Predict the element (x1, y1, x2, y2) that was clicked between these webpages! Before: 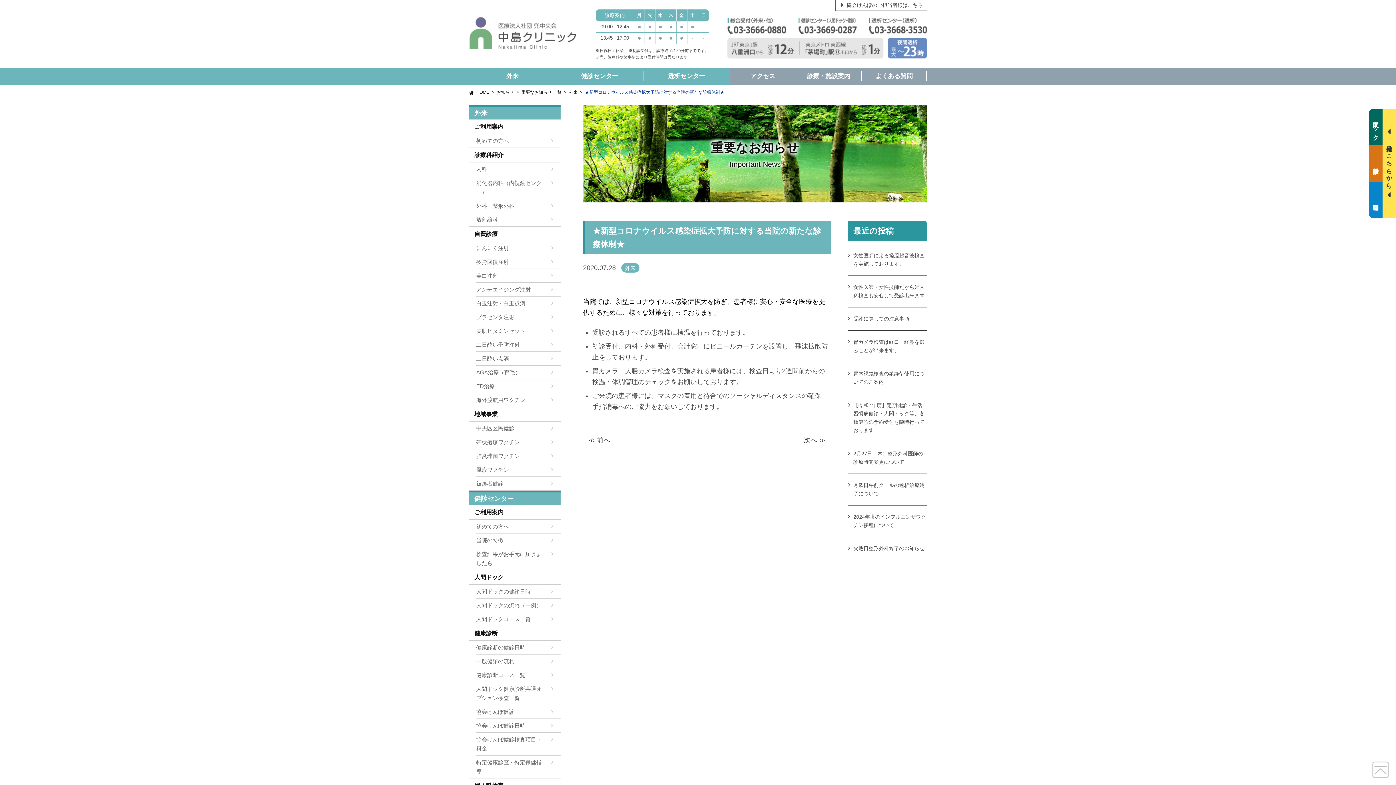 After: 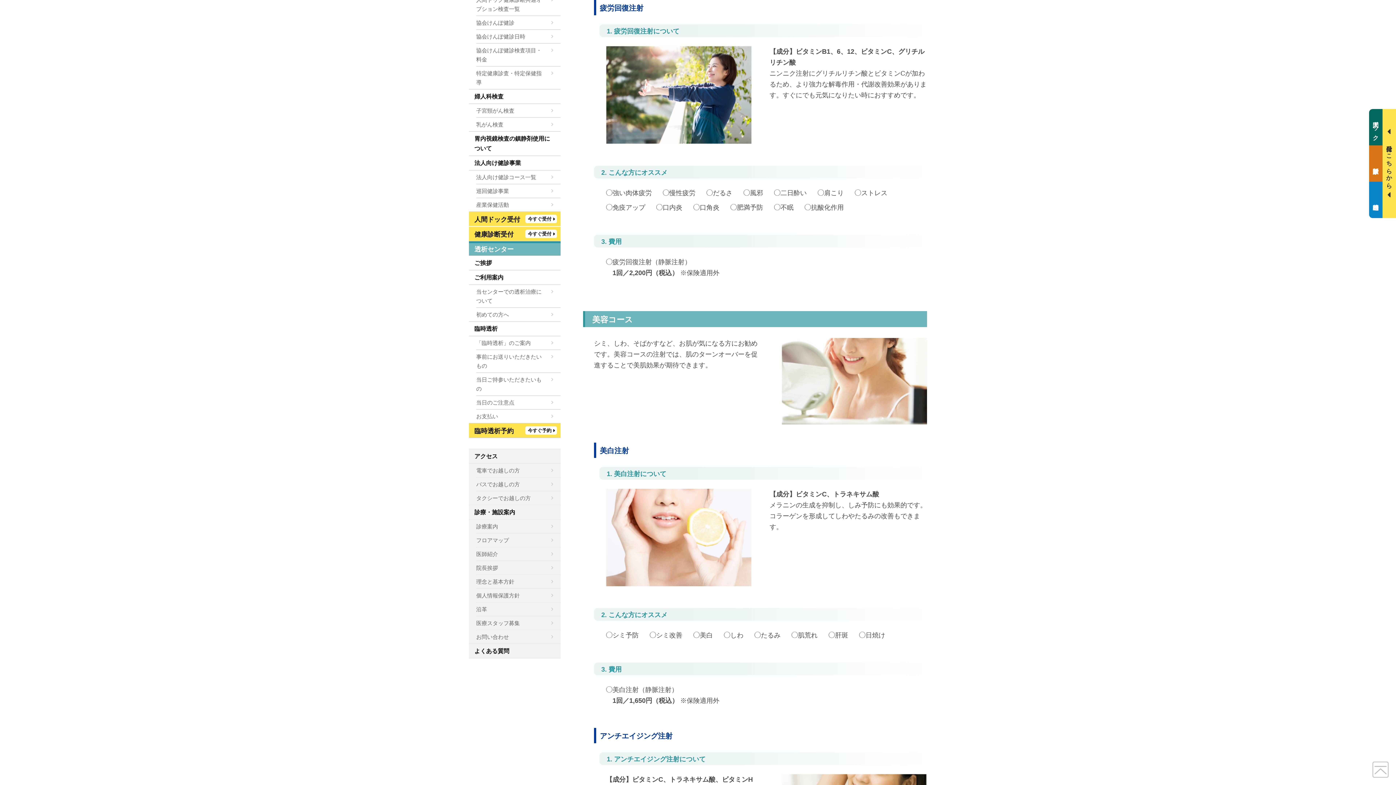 Action: label: 疲労回復注射 bbox: (476, 255, 546, 268)